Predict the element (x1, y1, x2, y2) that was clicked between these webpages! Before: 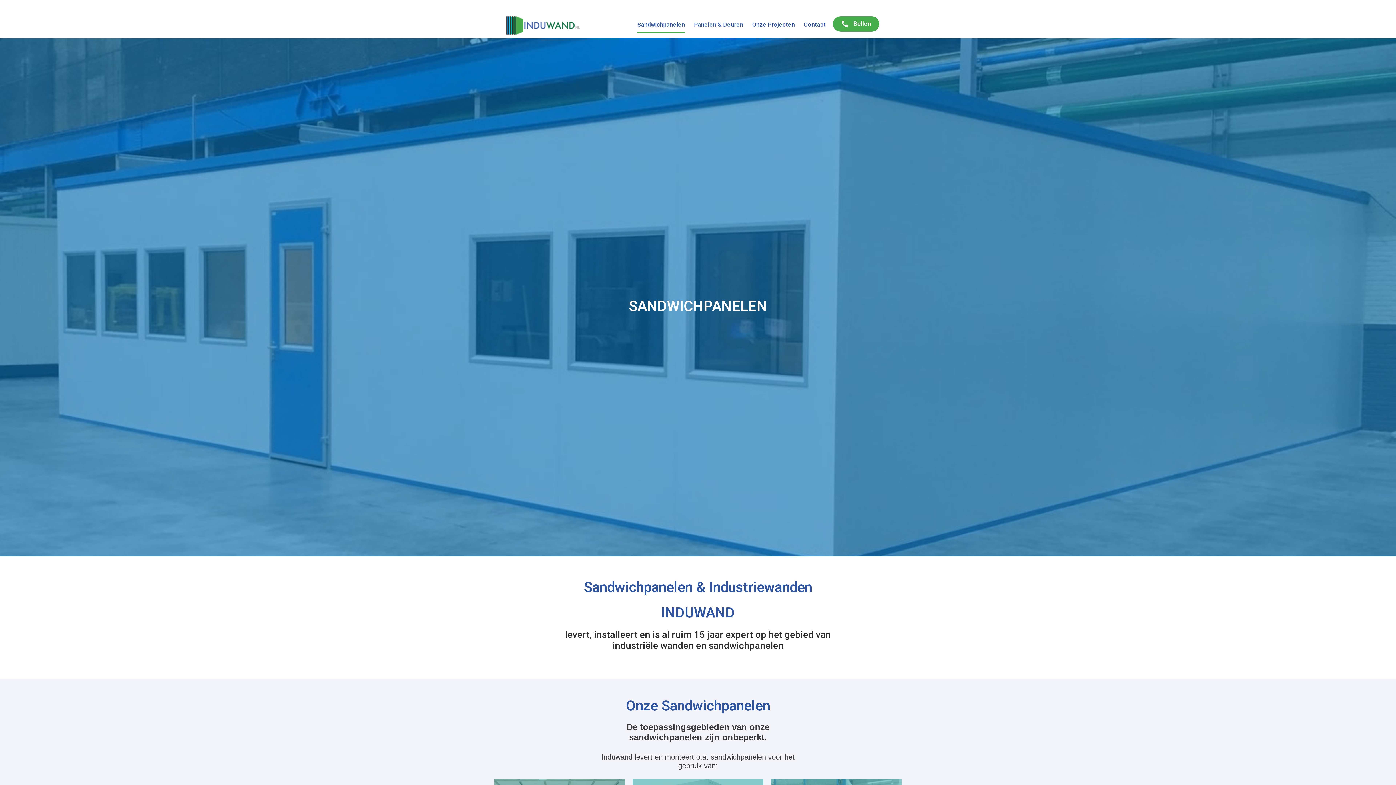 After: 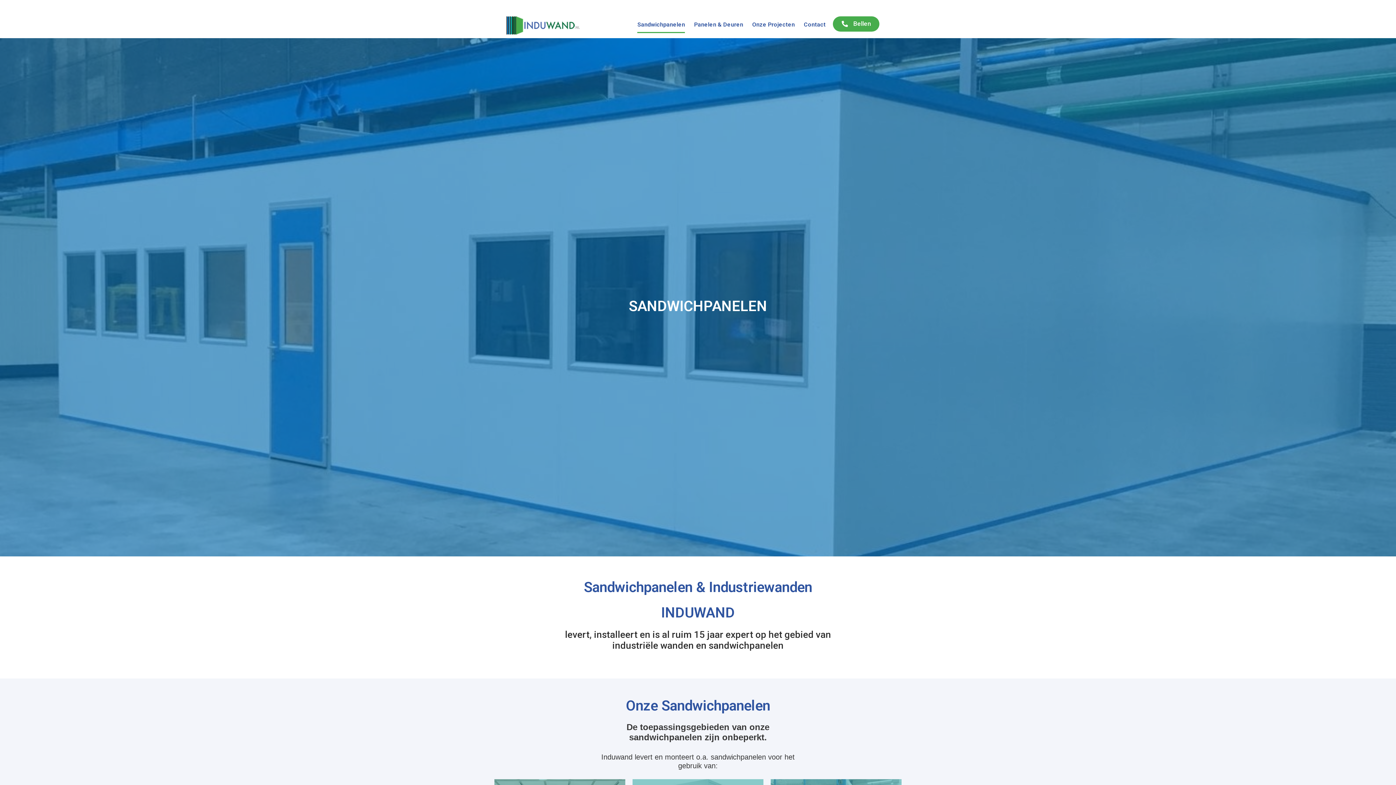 Action: label: Sandwichpanelen bbox: (637, 16, 685, 33)